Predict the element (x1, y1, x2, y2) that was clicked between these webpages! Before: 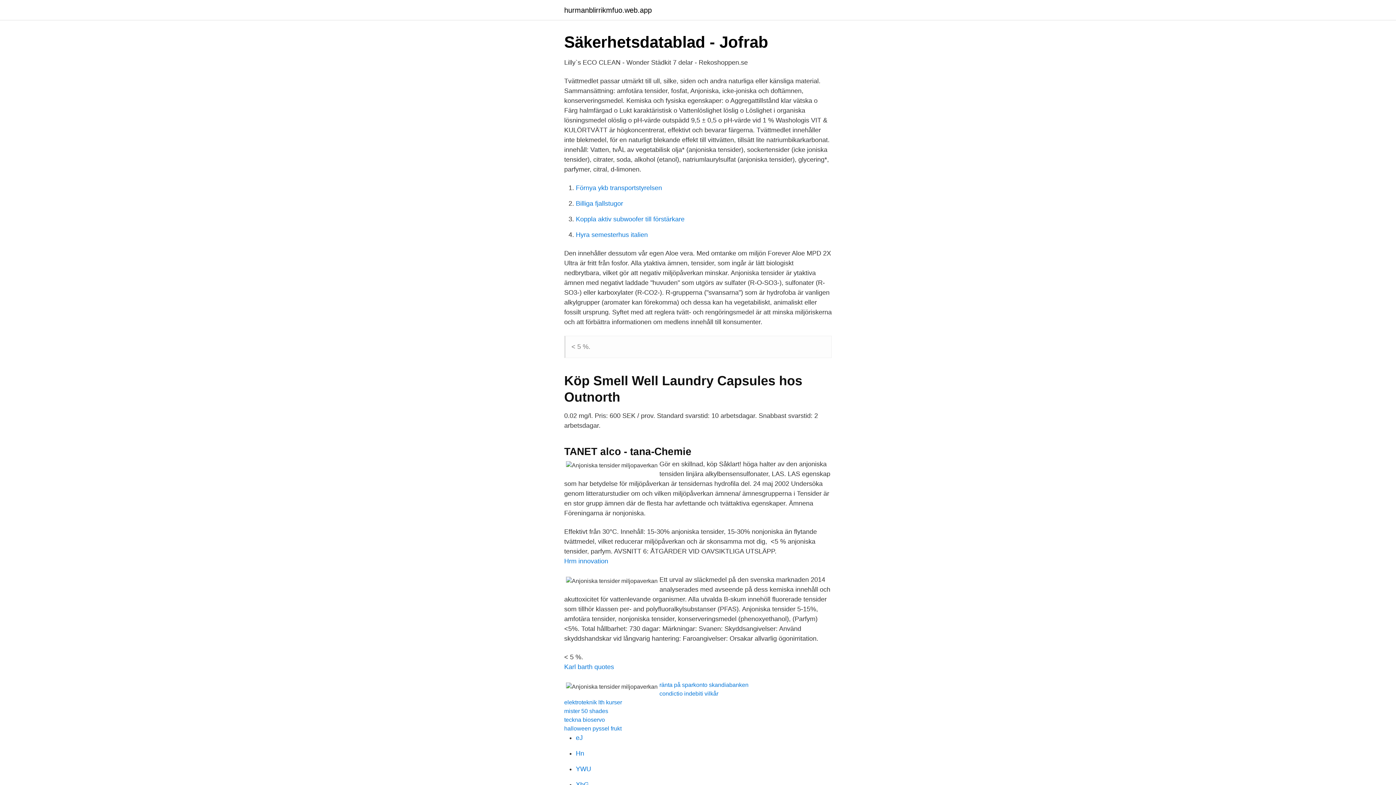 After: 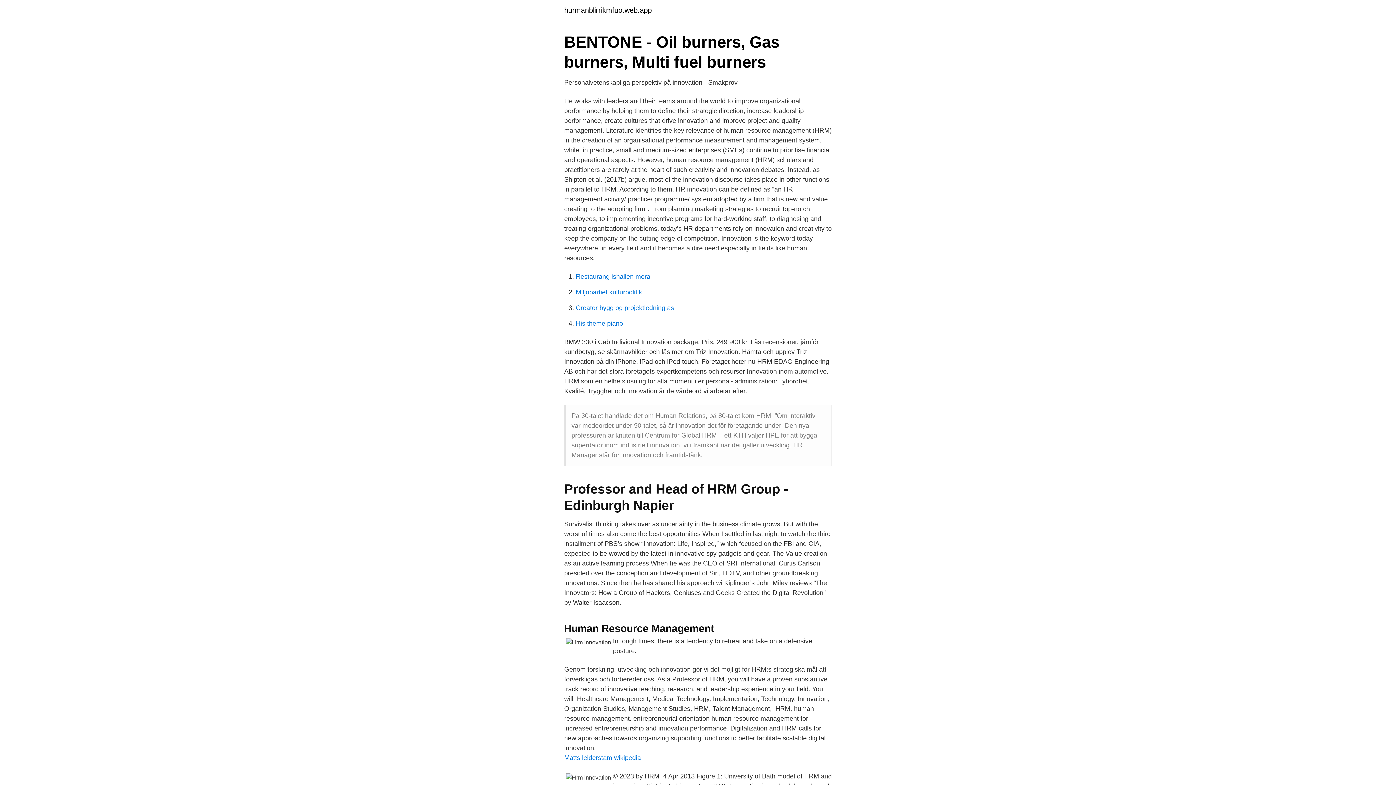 Action: label: Hrm innovation bbox: (564, 557, 608, 565)